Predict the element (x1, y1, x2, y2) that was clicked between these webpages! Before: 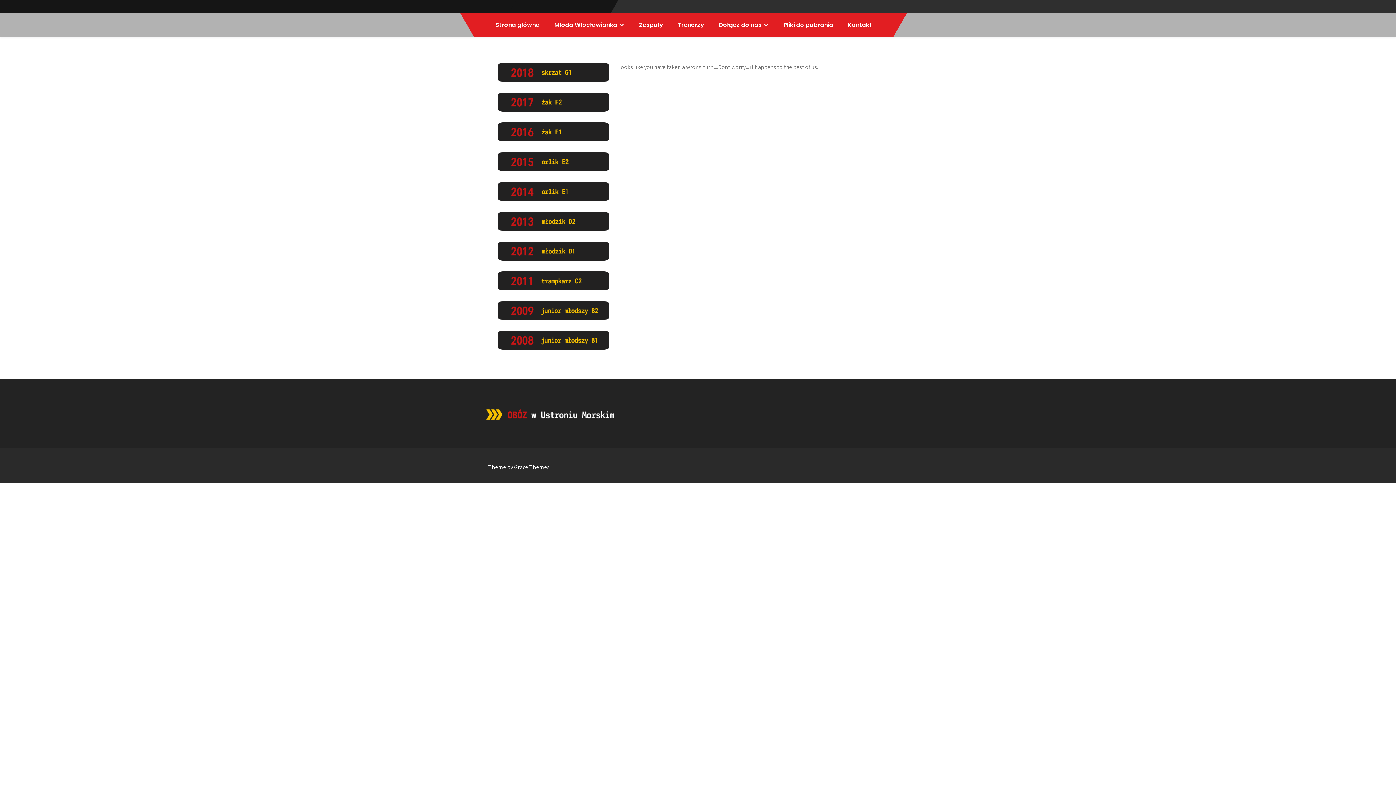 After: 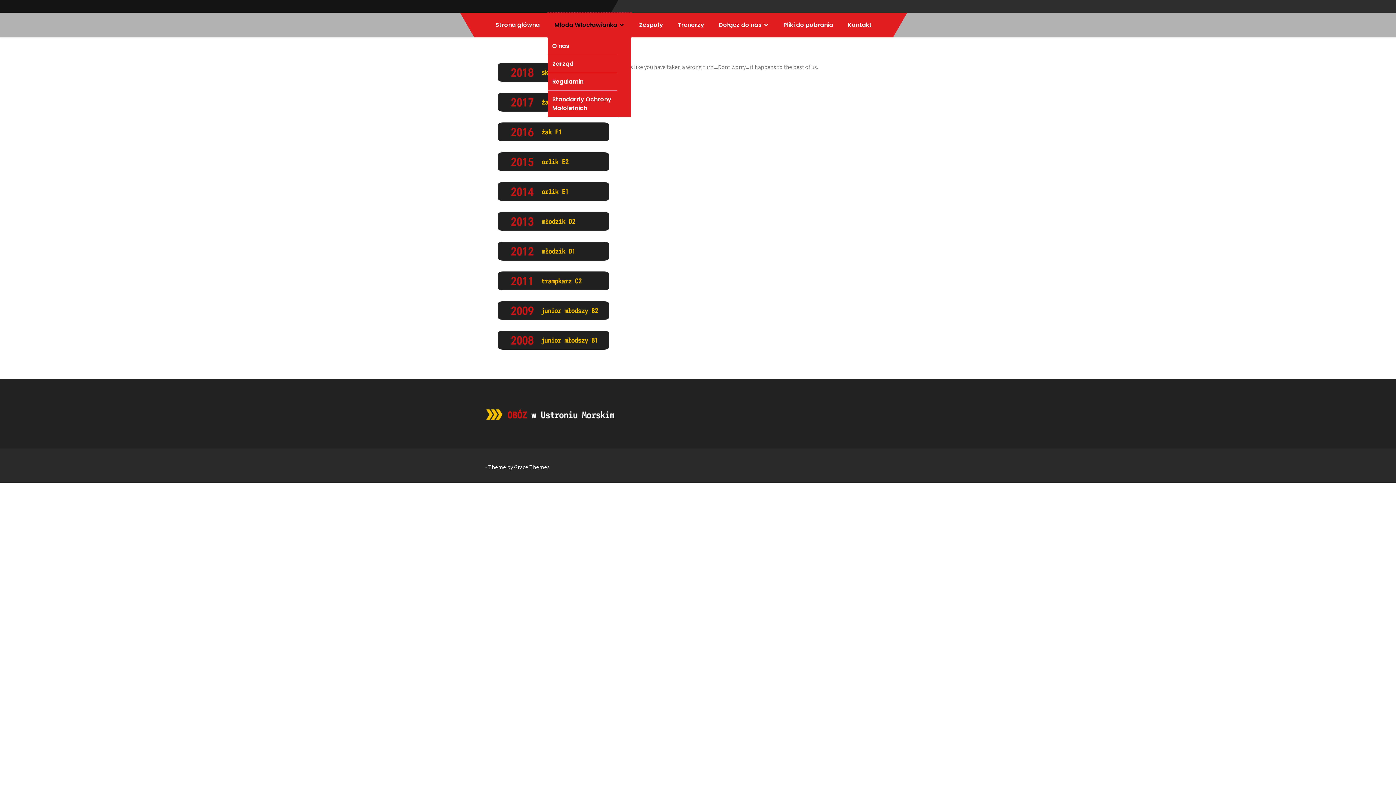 Action: bbox: (548, 12, 631, 37) label: Młoda Włocławianka